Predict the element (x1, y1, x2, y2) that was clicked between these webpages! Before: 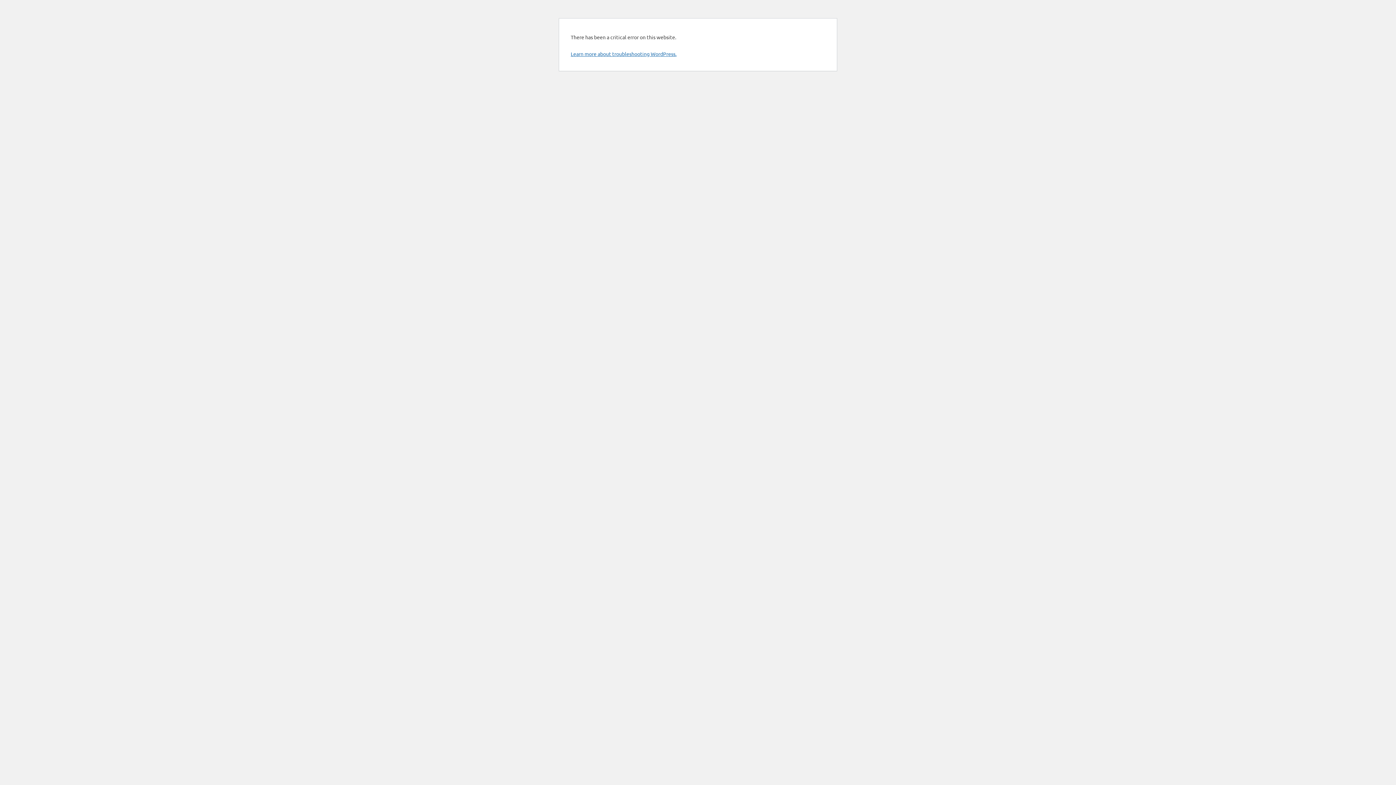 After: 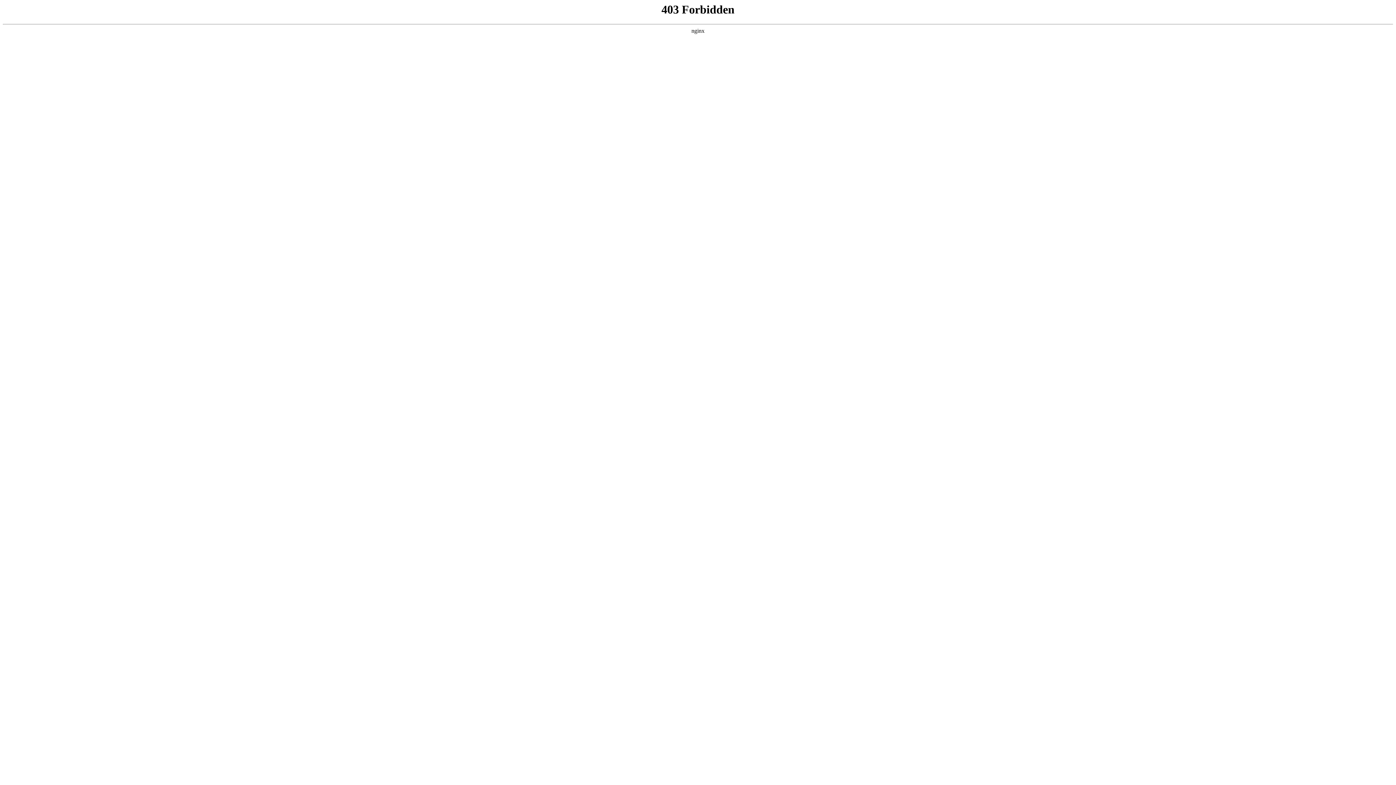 Action: label: Learn more about troubleshooting WordPress. bbox: (570, 50, 676, 57)